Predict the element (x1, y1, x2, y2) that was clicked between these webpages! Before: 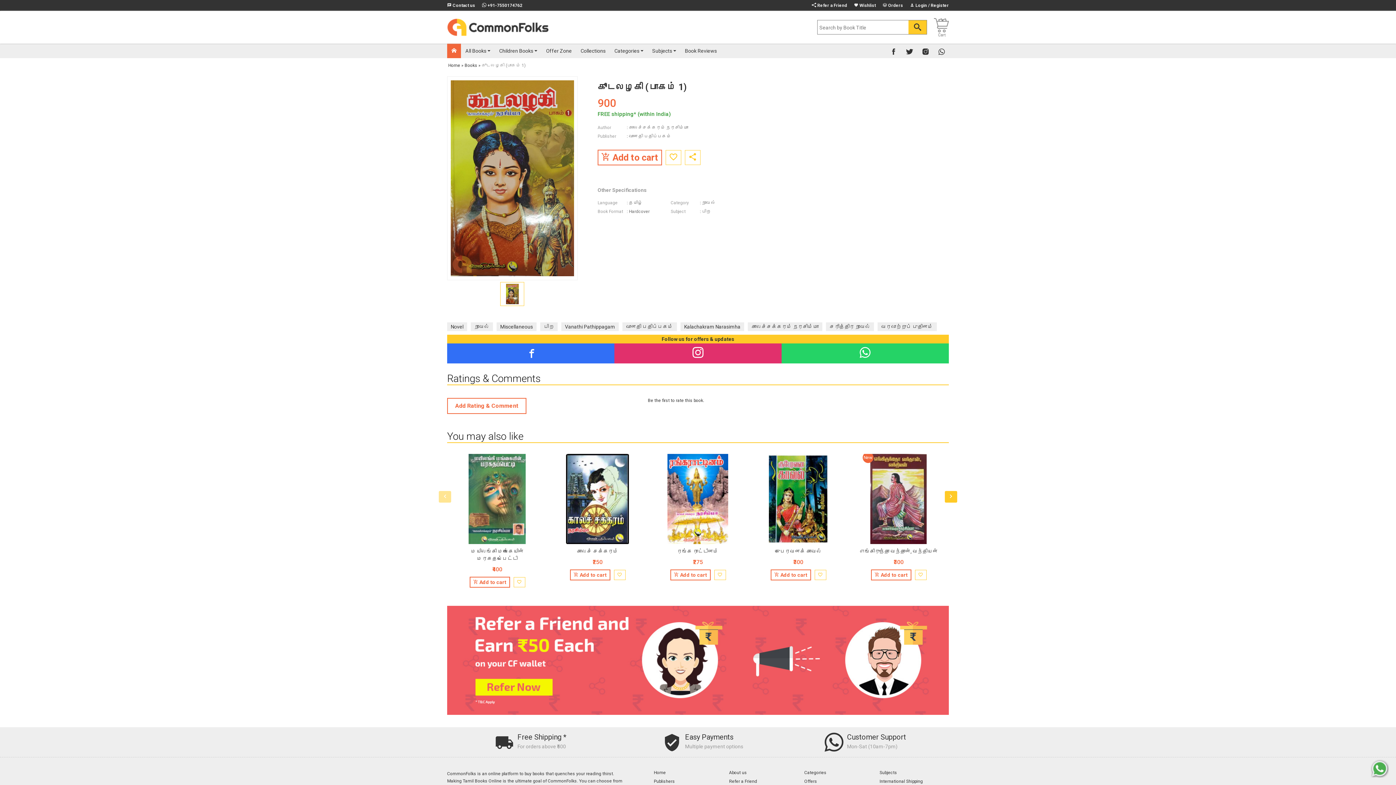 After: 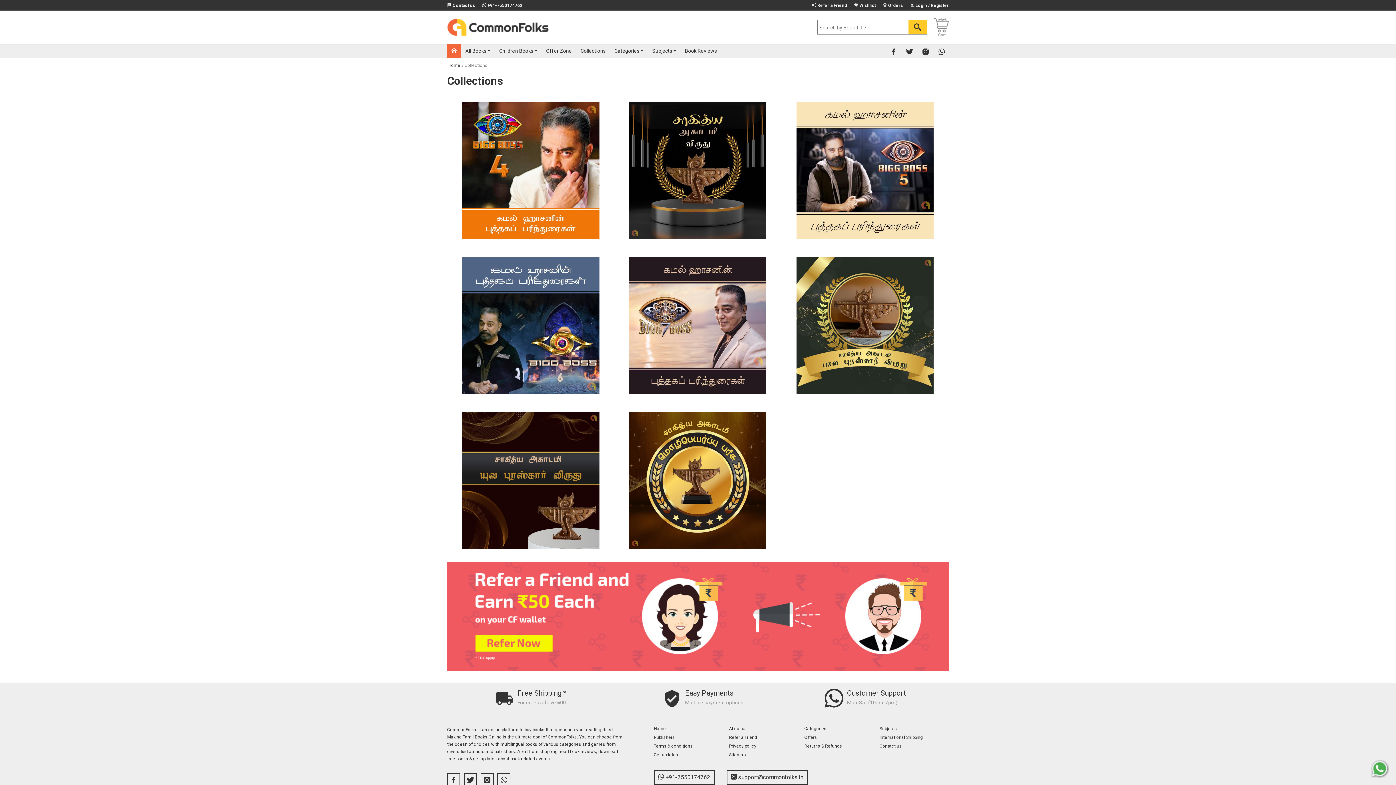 Action: bbox: (576, 43, 610, 58) label: Collections